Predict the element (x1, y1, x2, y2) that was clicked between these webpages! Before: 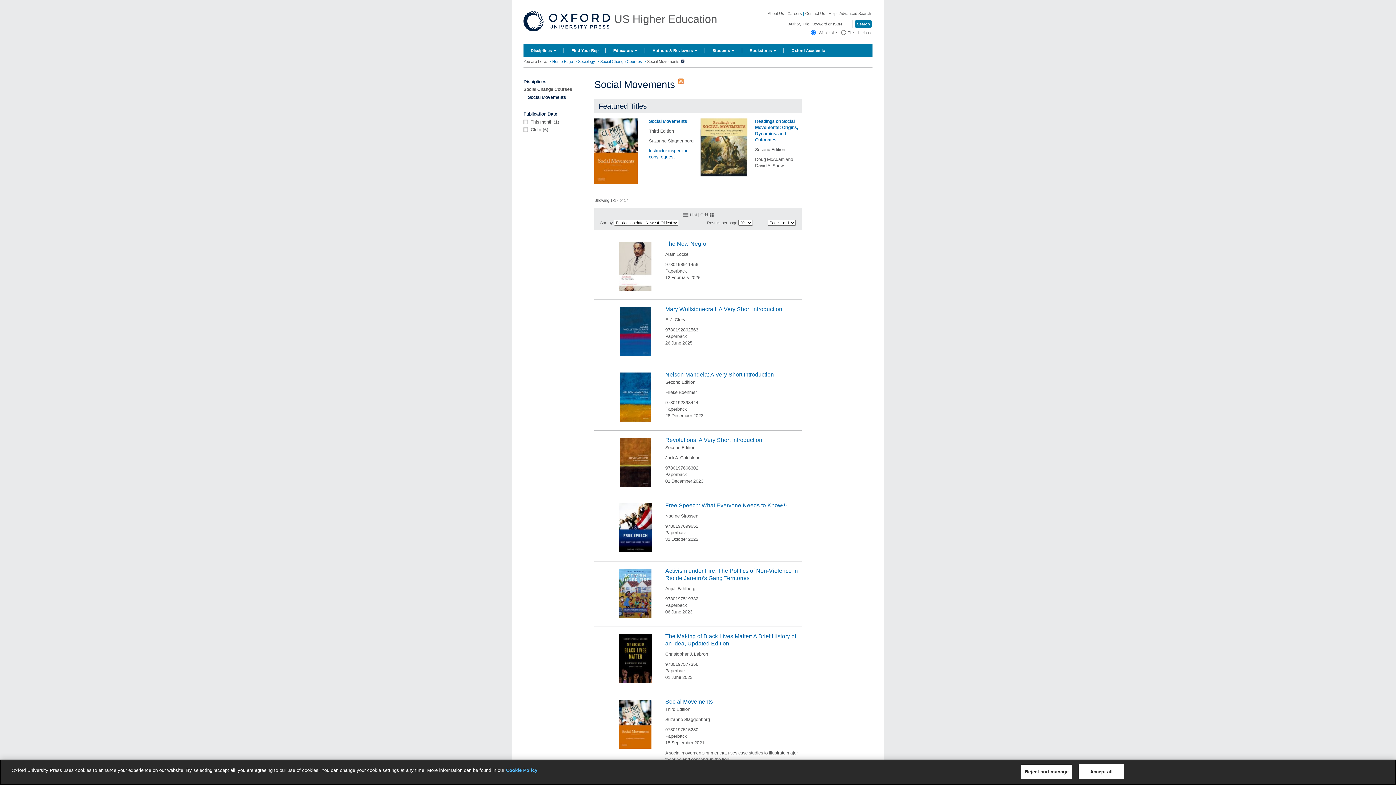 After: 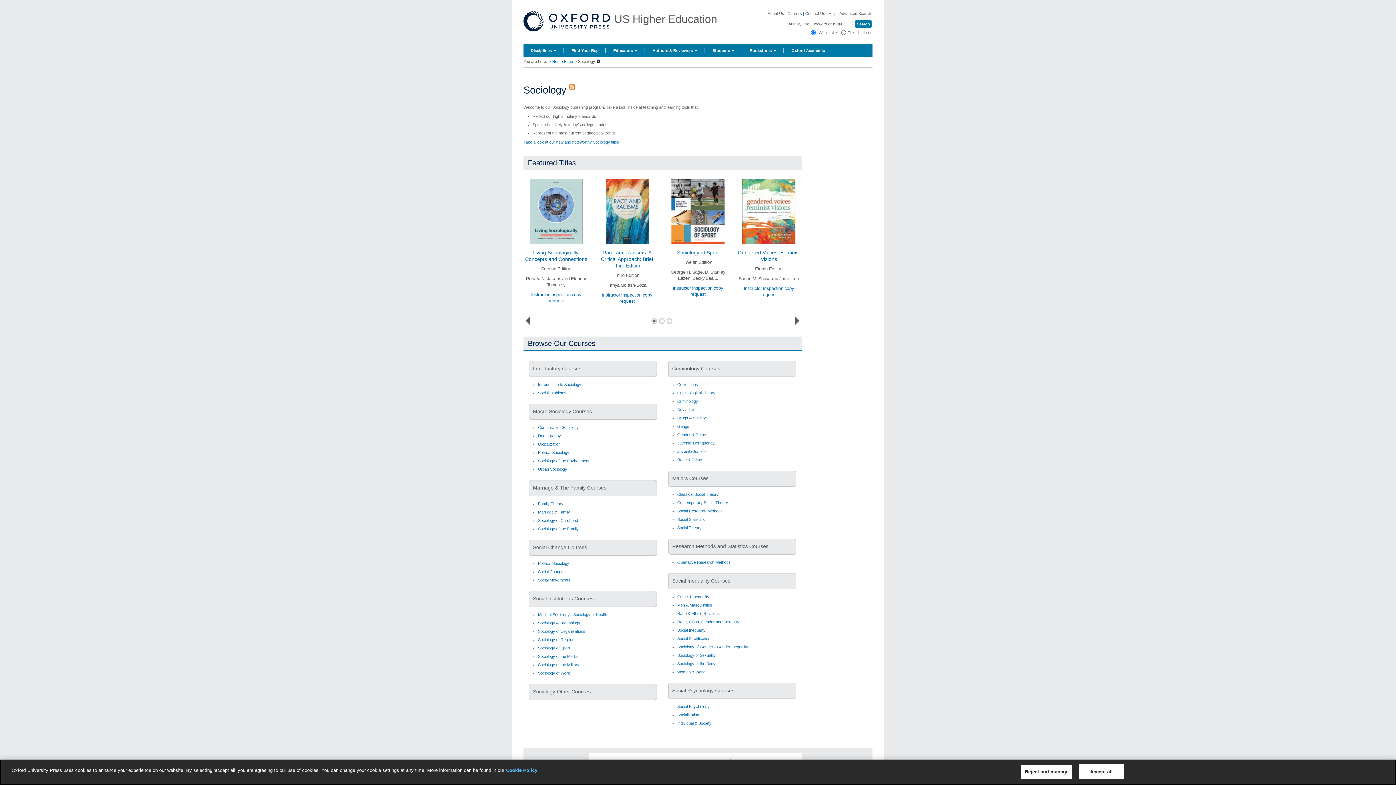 Action: label: Sociology bbox: (578, 58, 596, 64)